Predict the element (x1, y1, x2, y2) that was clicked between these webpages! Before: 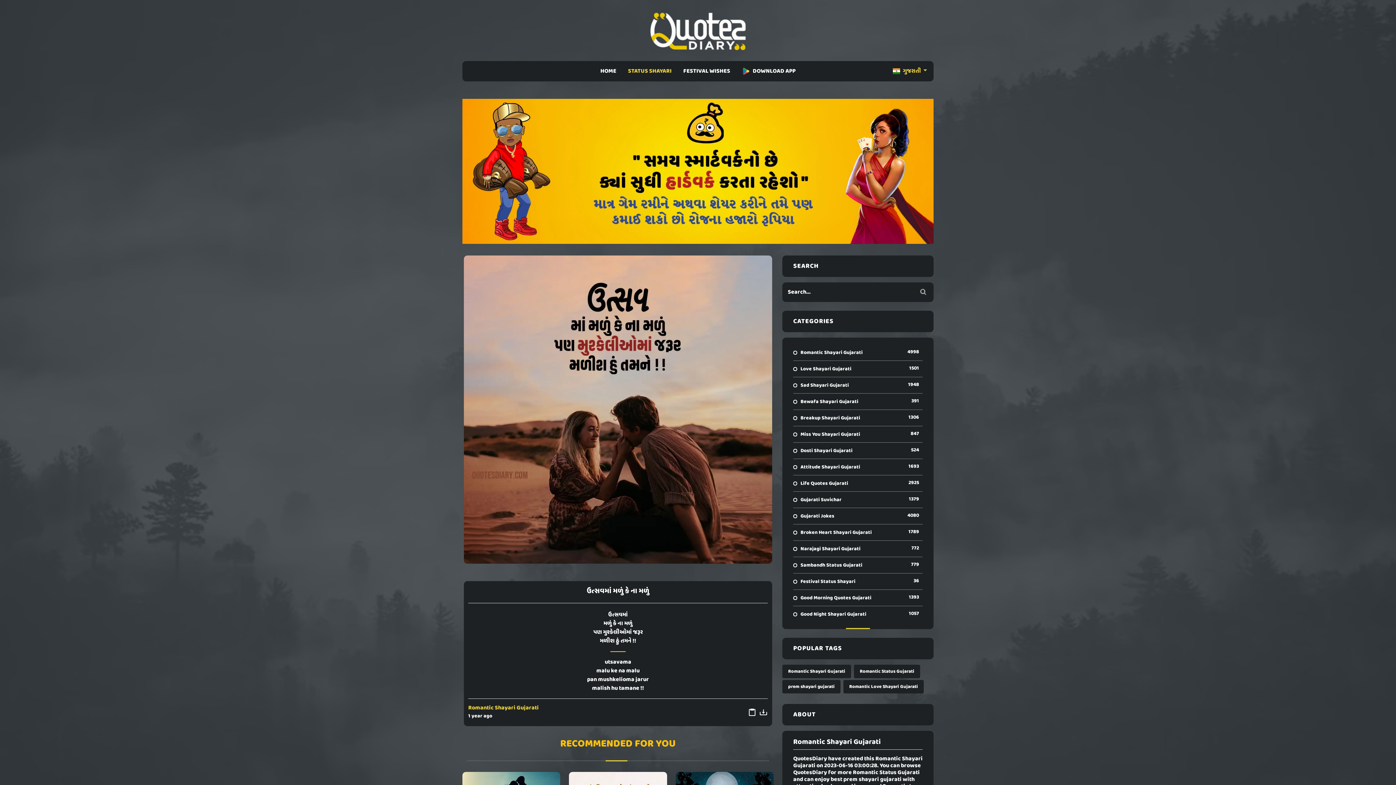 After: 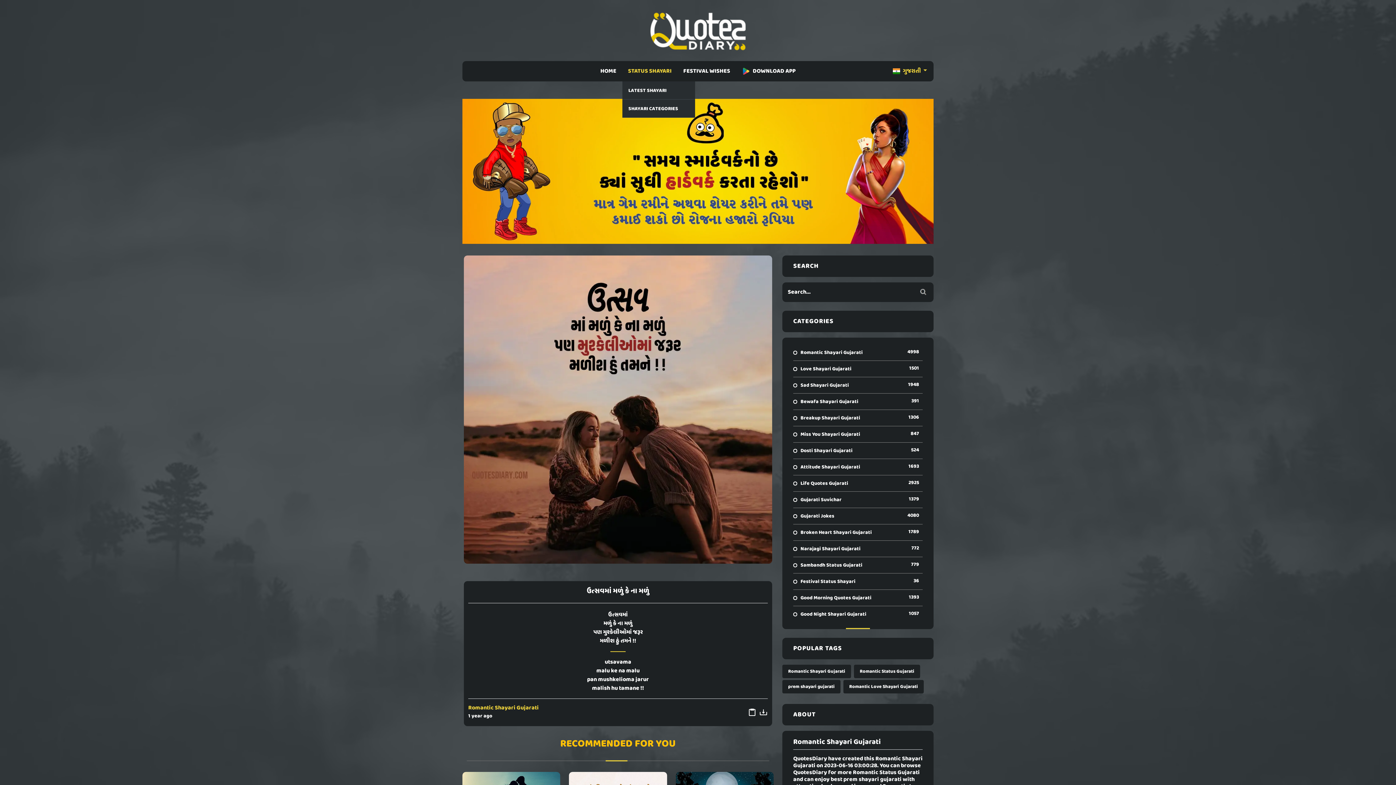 Action: label: STATUS SHAYARI bbox: (625, 64, 674, 78)